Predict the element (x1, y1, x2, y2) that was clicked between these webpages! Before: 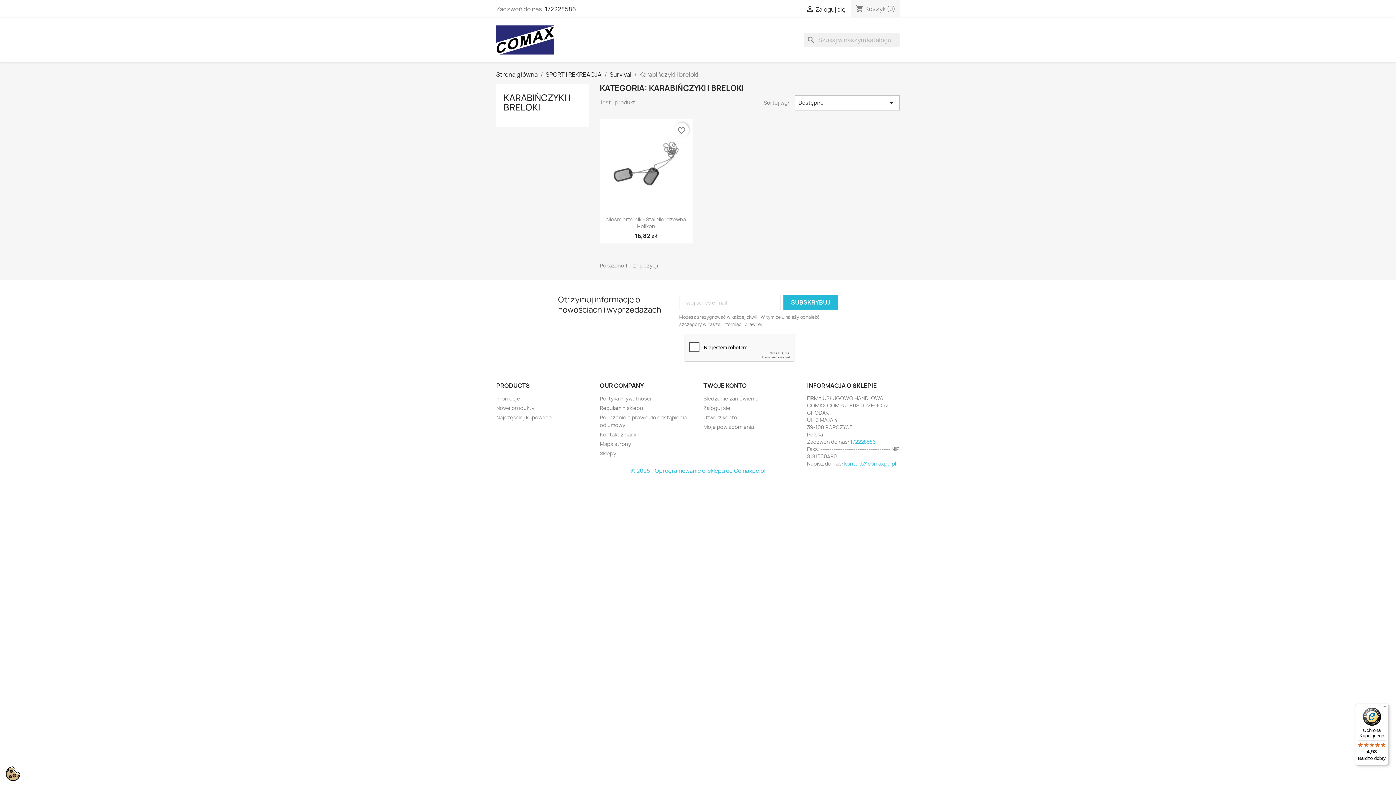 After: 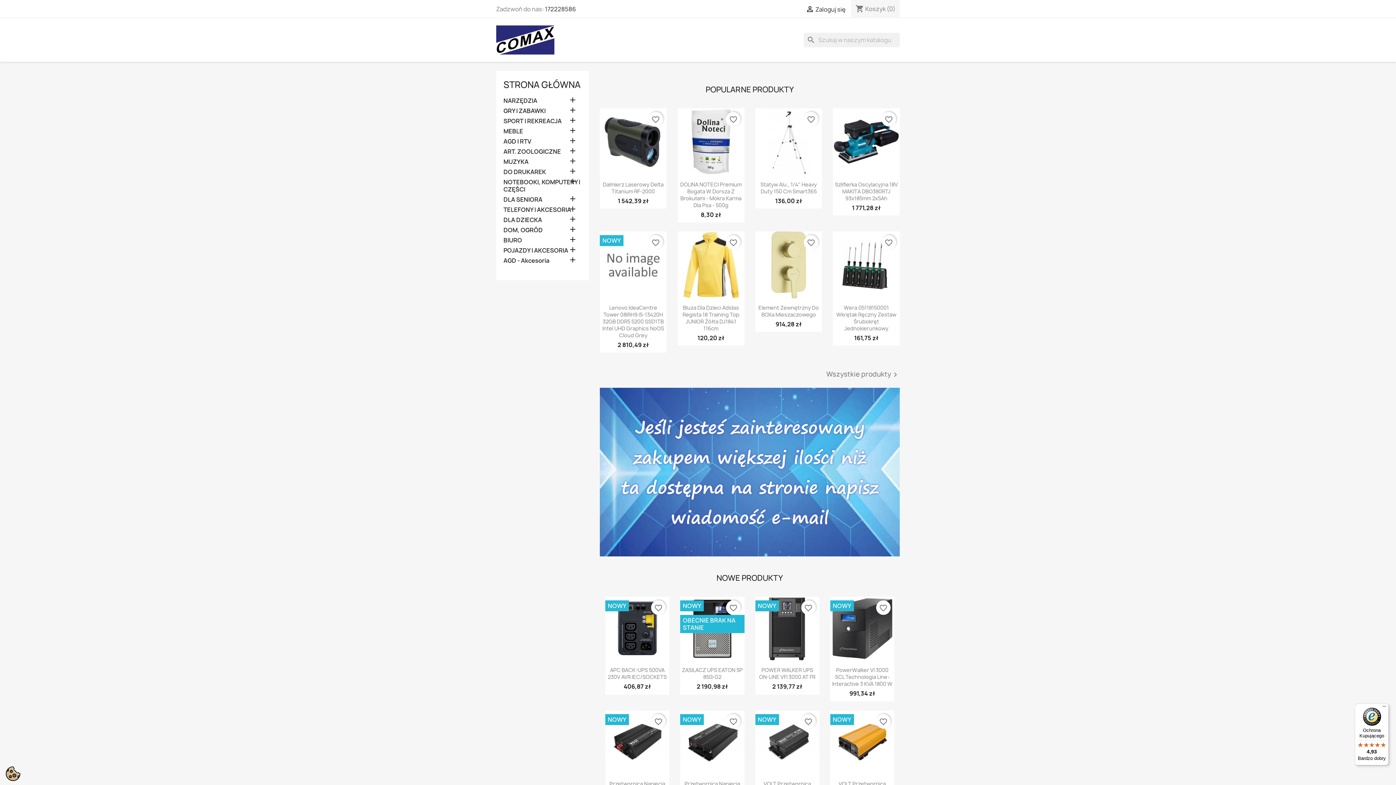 Action: bbox: (496, 70, 537, 78) label: Strona główna